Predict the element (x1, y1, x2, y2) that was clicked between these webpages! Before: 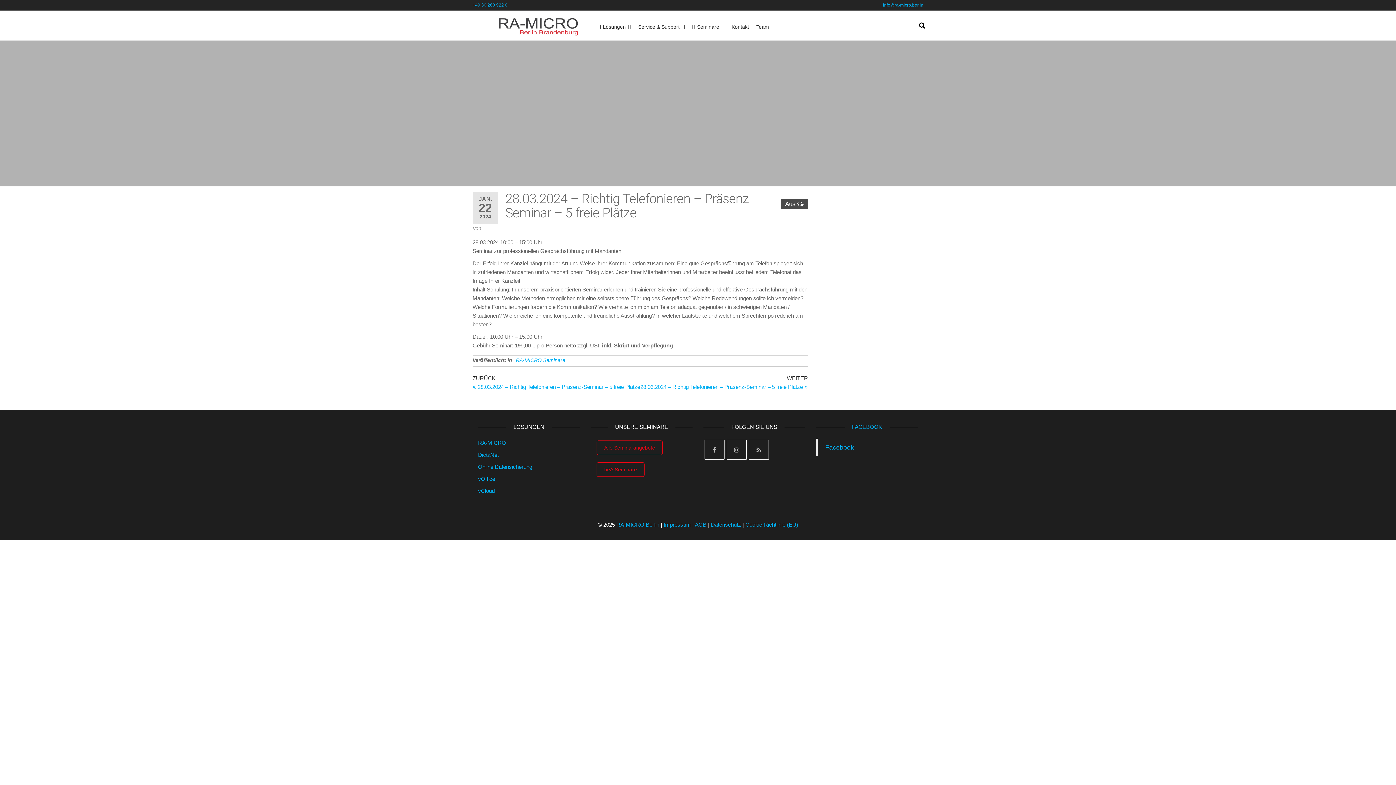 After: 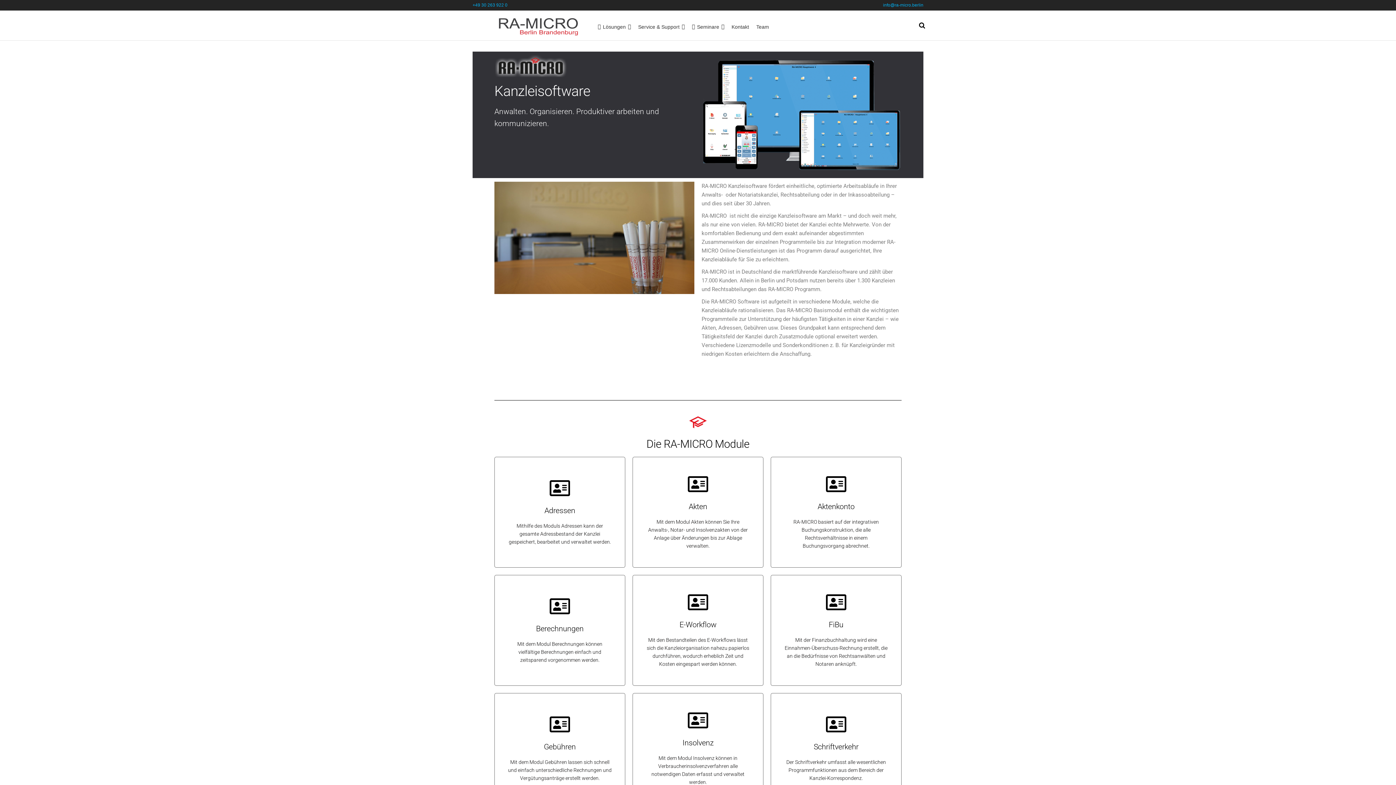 Action: label: RA-MICRO bbox: (478, 440, 506, 446)